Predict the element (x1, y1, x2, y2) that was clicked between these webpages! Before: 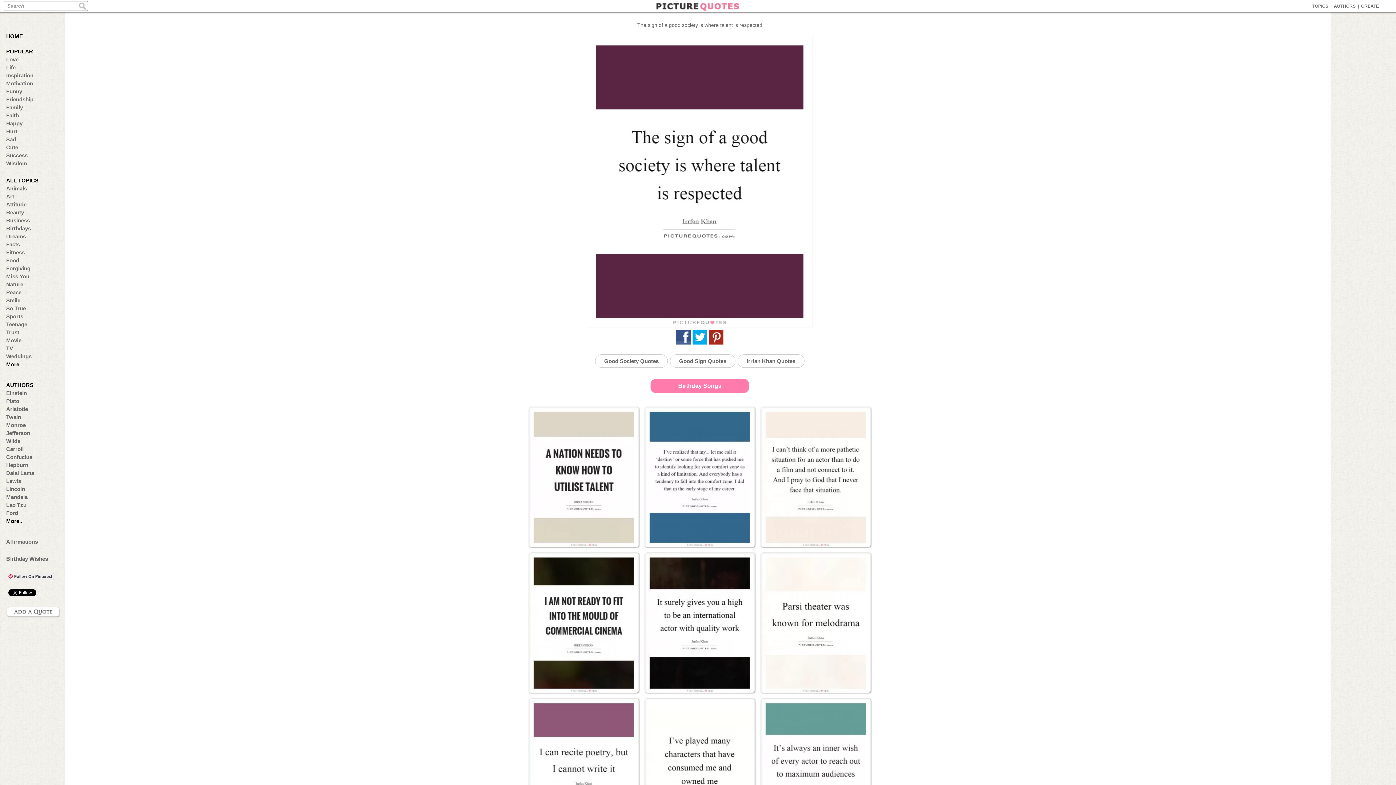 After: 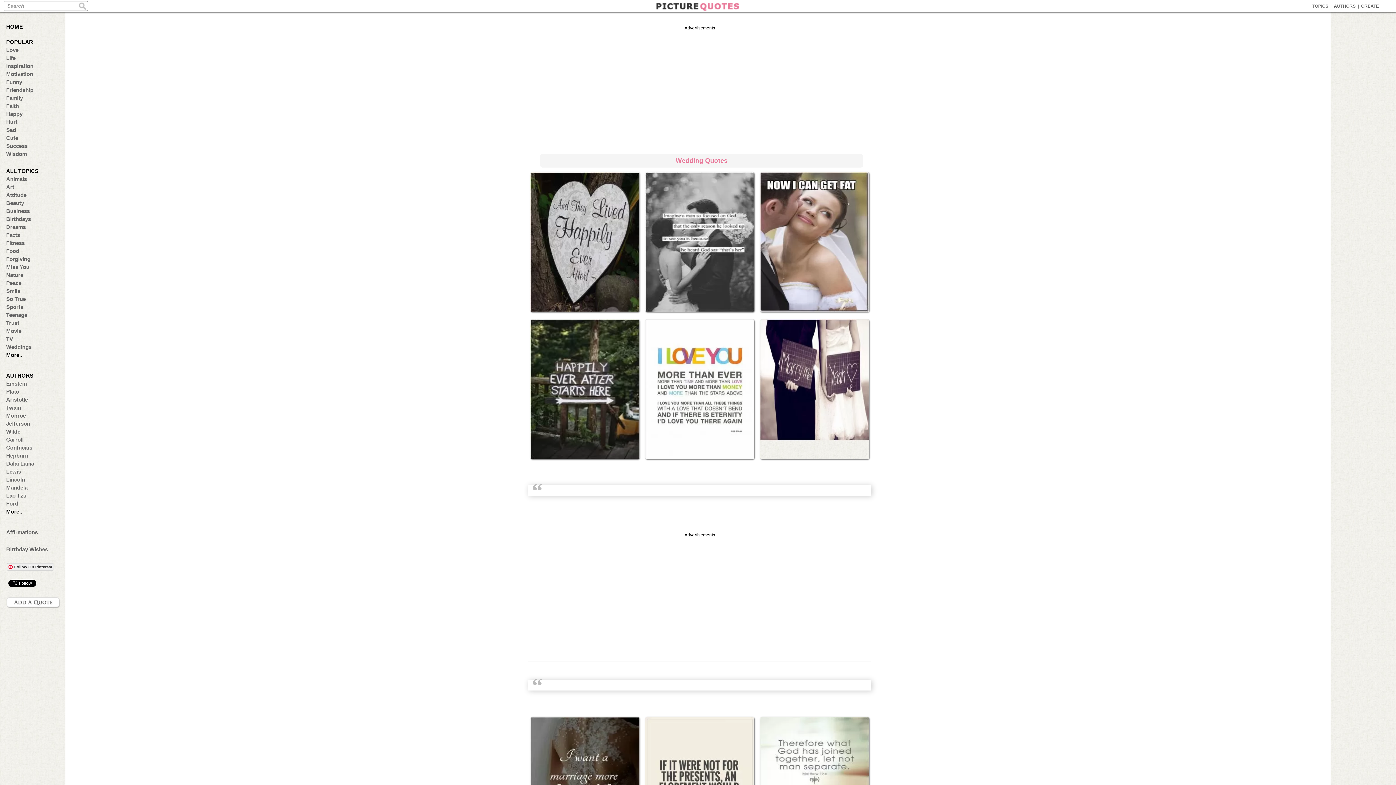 Action: bbox: (6, 353, 57, 359) label: Weddings